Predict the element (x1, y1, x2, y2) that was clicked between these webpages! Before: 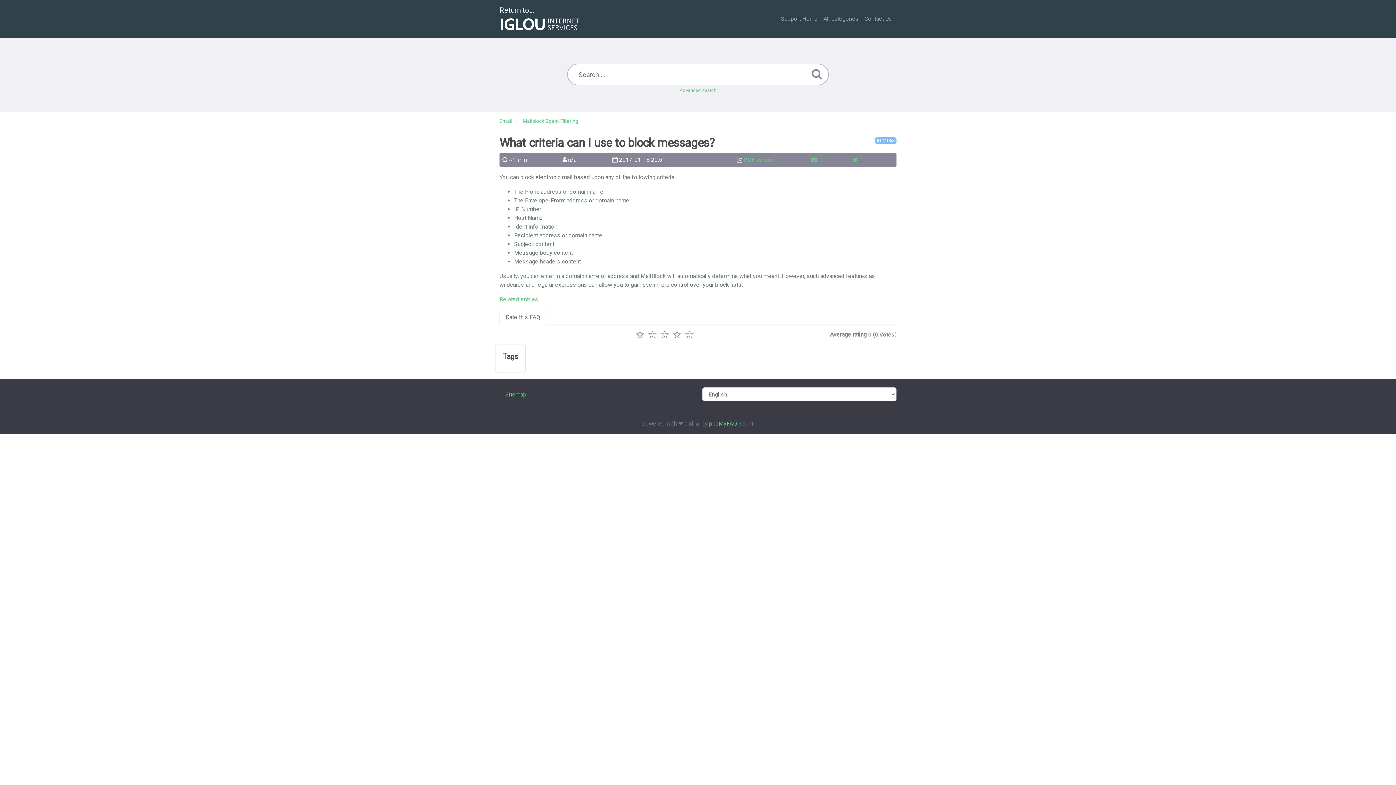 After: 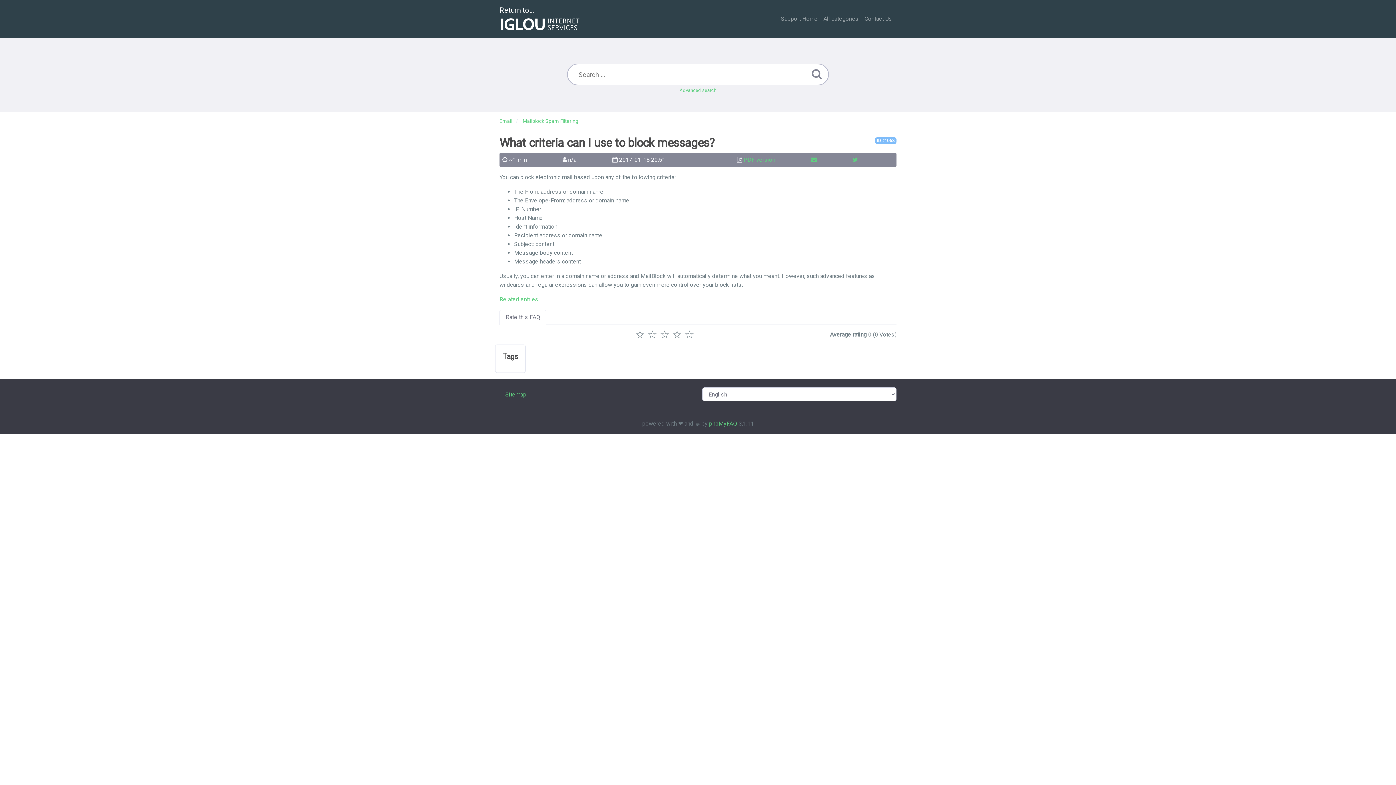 Action: bbox: (709, 420, 737, 427) label: phpMyFAQ